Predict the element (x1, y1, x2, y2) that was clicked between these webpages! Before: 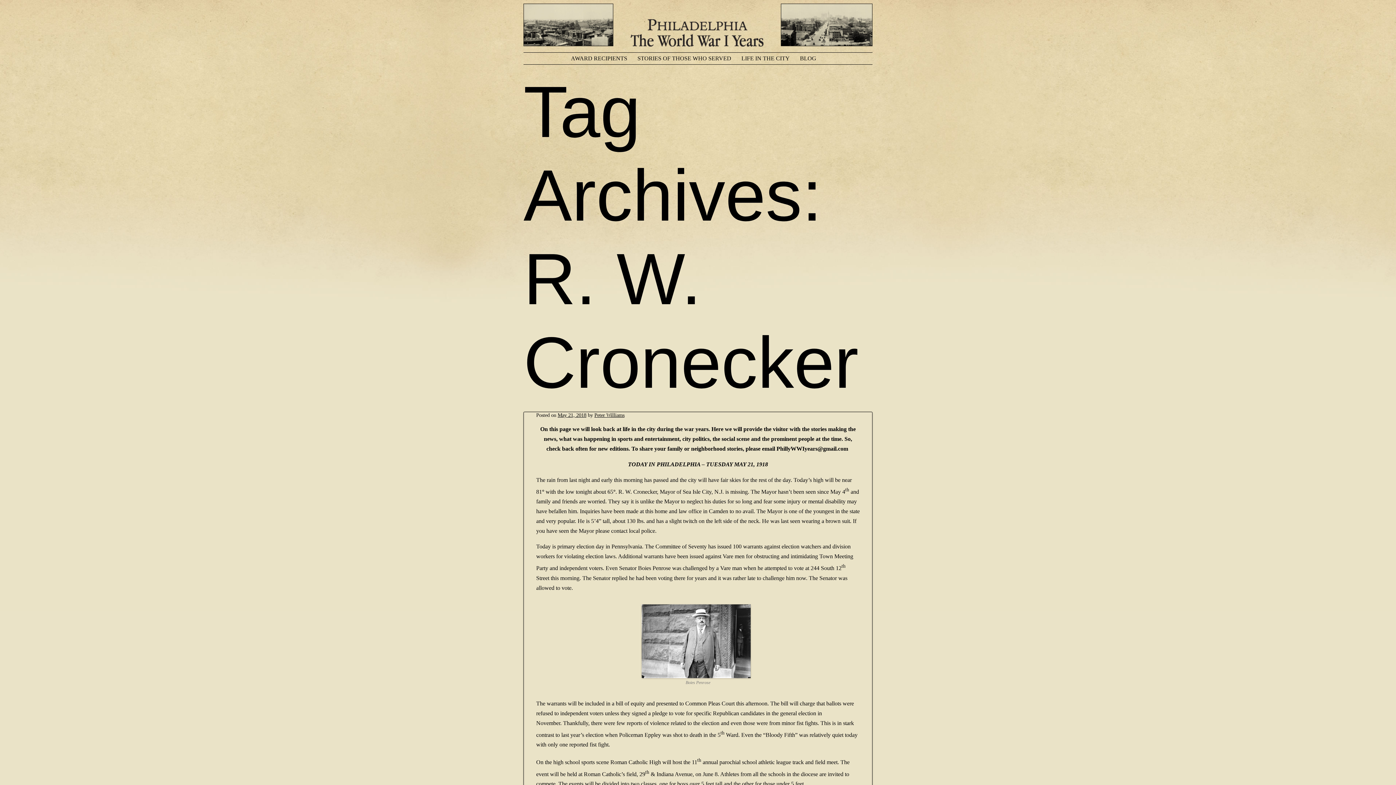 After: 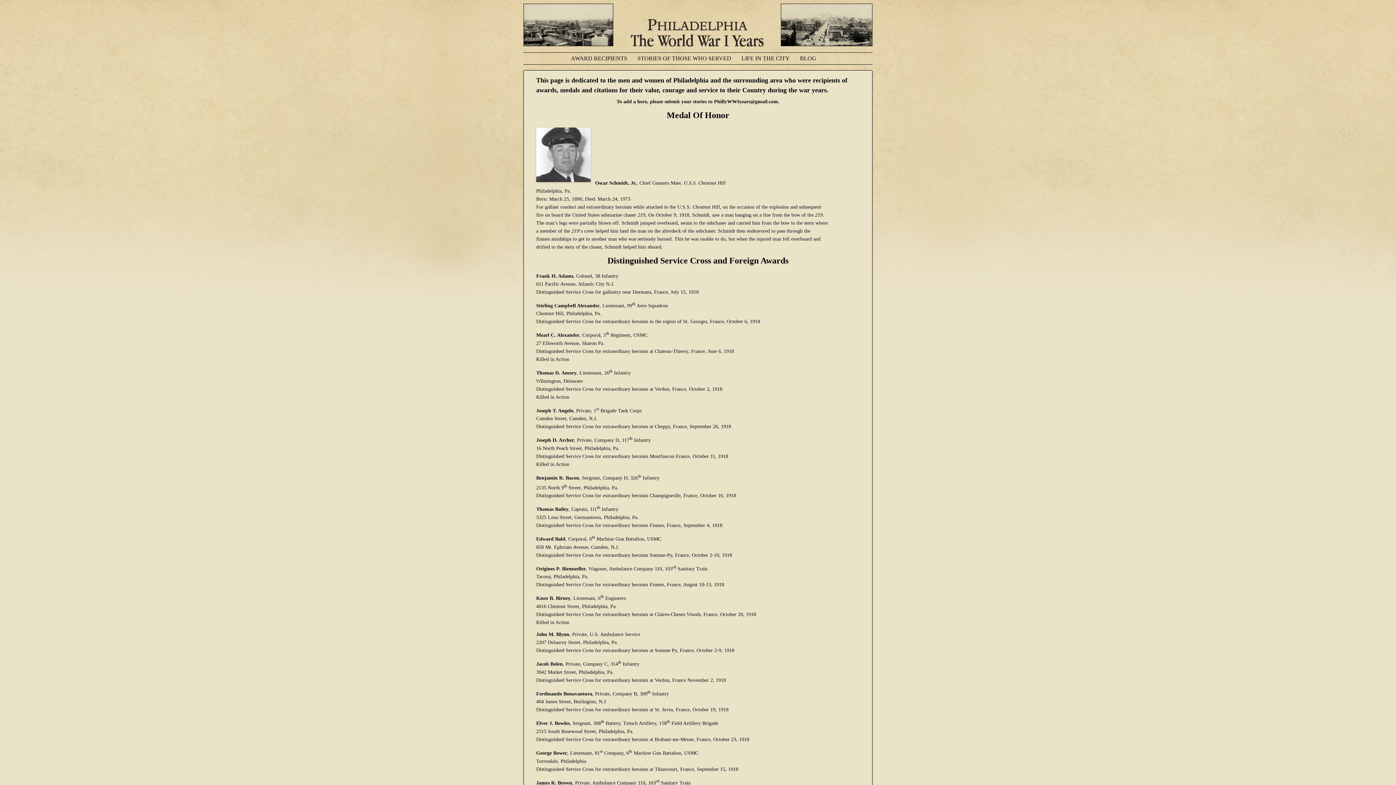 Action: bbox: (571, 52, 636, 64) label: AWARD RECIPIENTS